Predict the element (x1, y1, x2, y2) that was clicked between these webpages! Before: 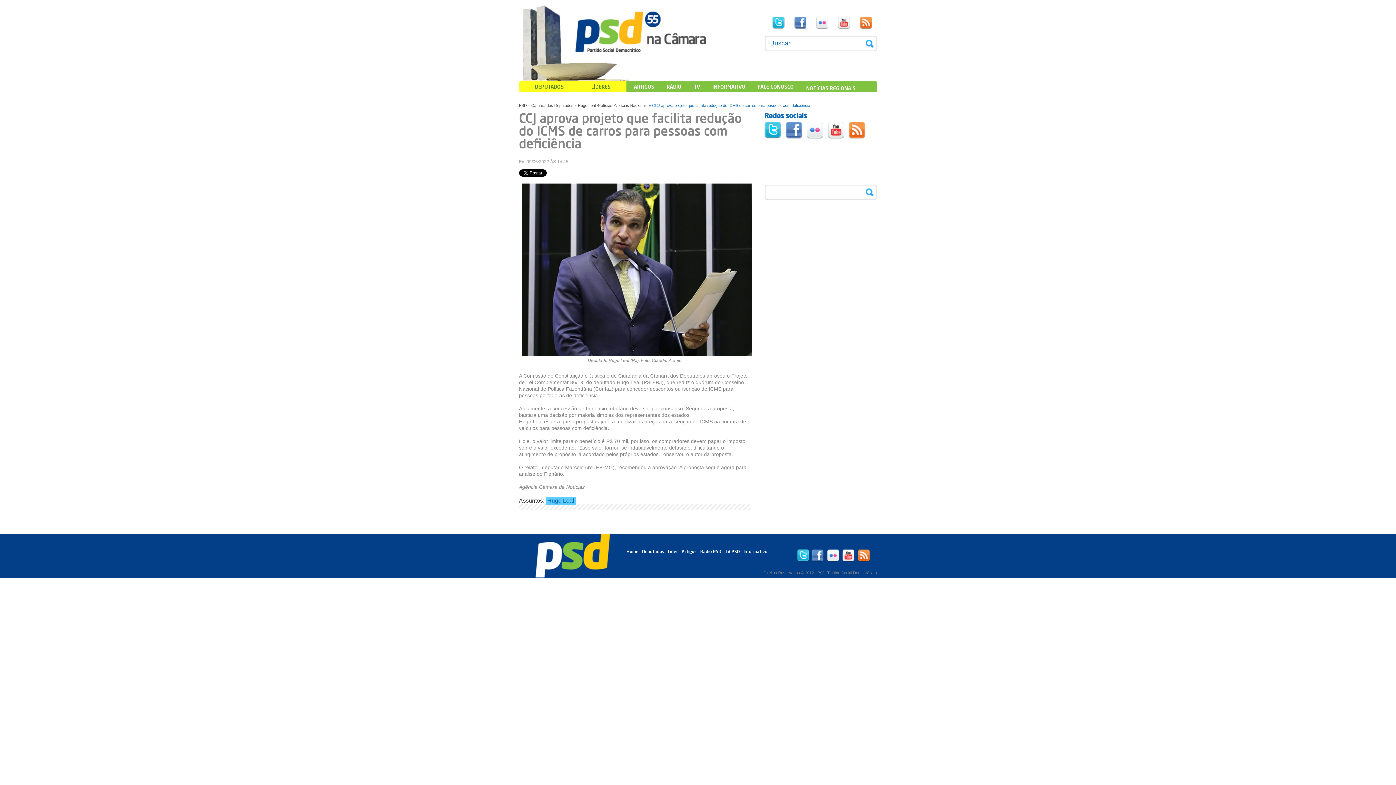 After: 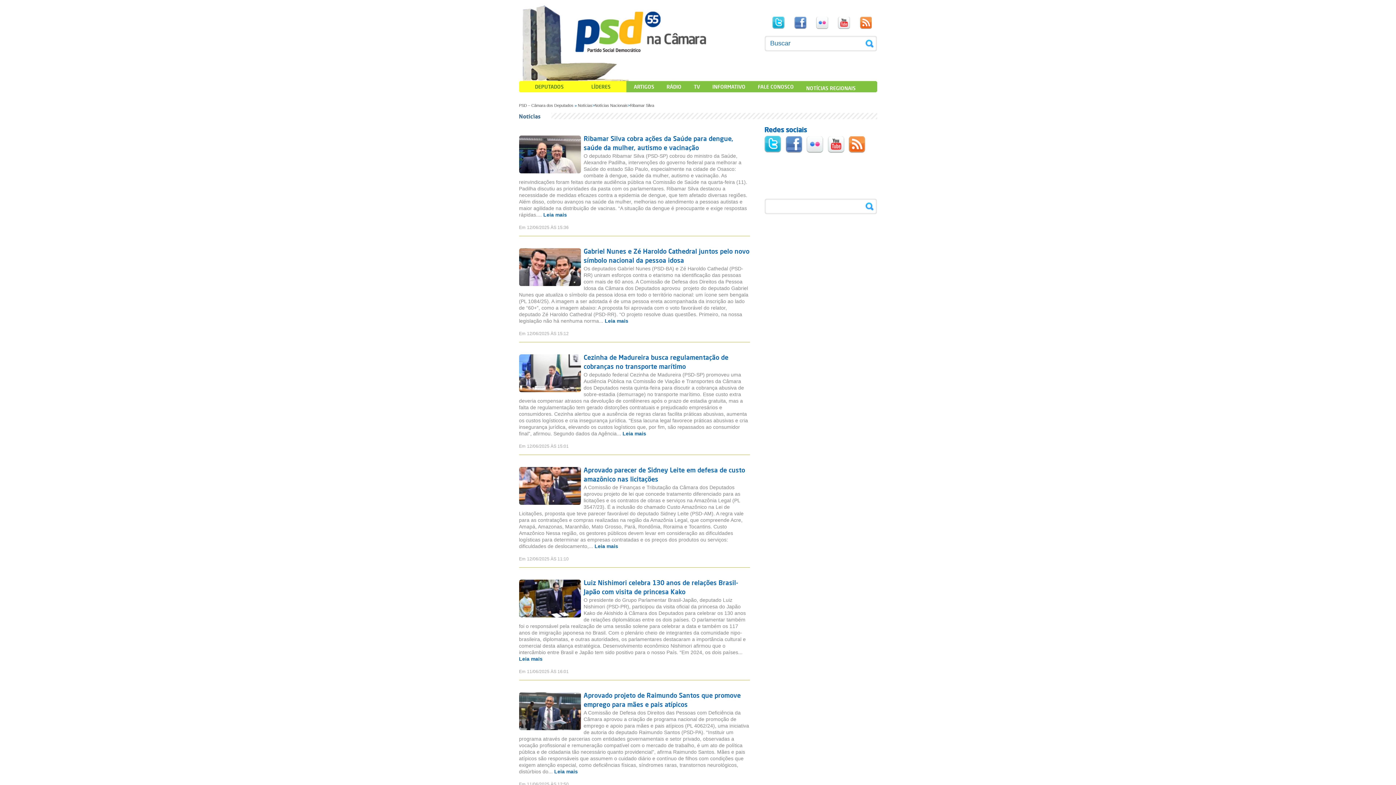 Action: bbox: (598, 103, 612, 107) label: Notícias